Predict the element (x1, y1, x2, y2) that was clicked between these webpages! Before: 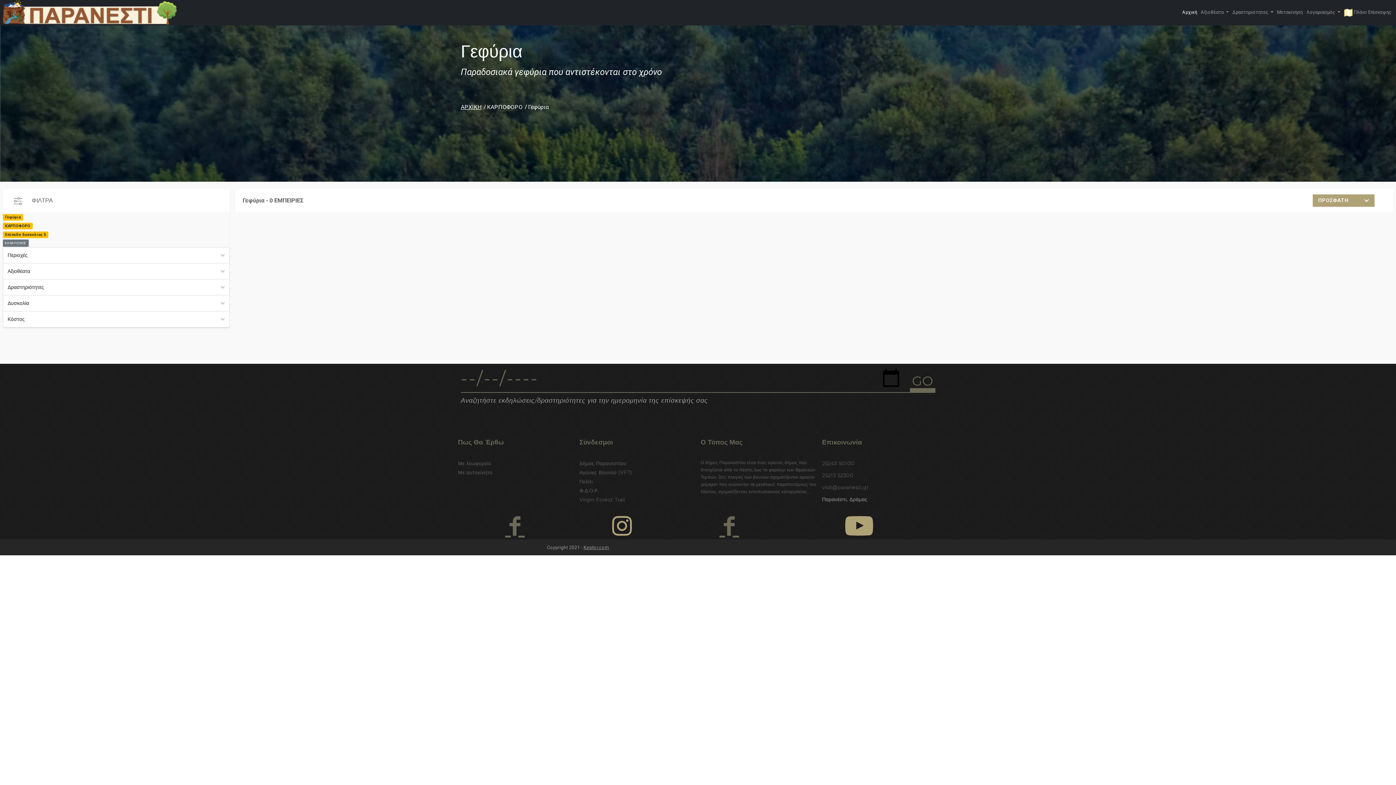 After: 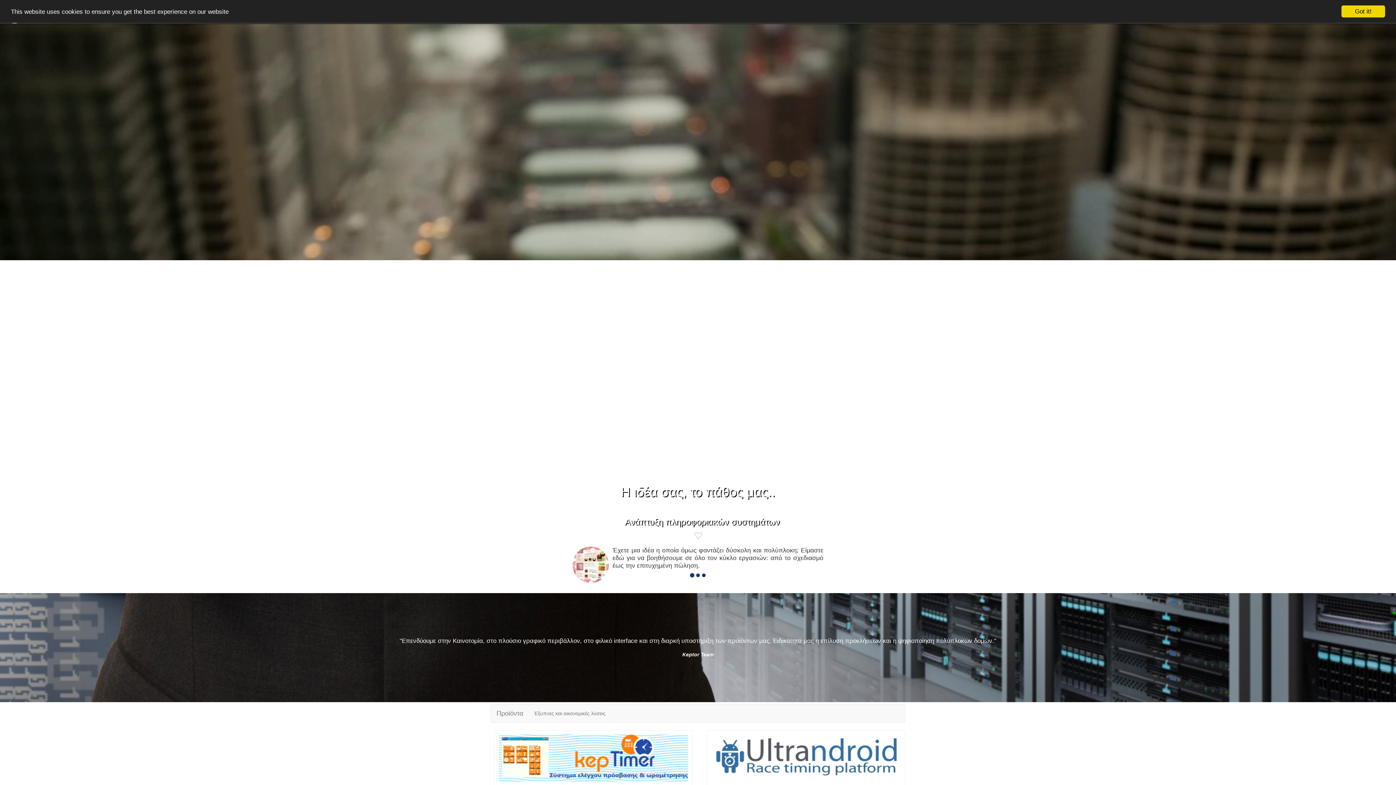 Action: label: Keptor.com bbox: (583, 544, 609, 550)